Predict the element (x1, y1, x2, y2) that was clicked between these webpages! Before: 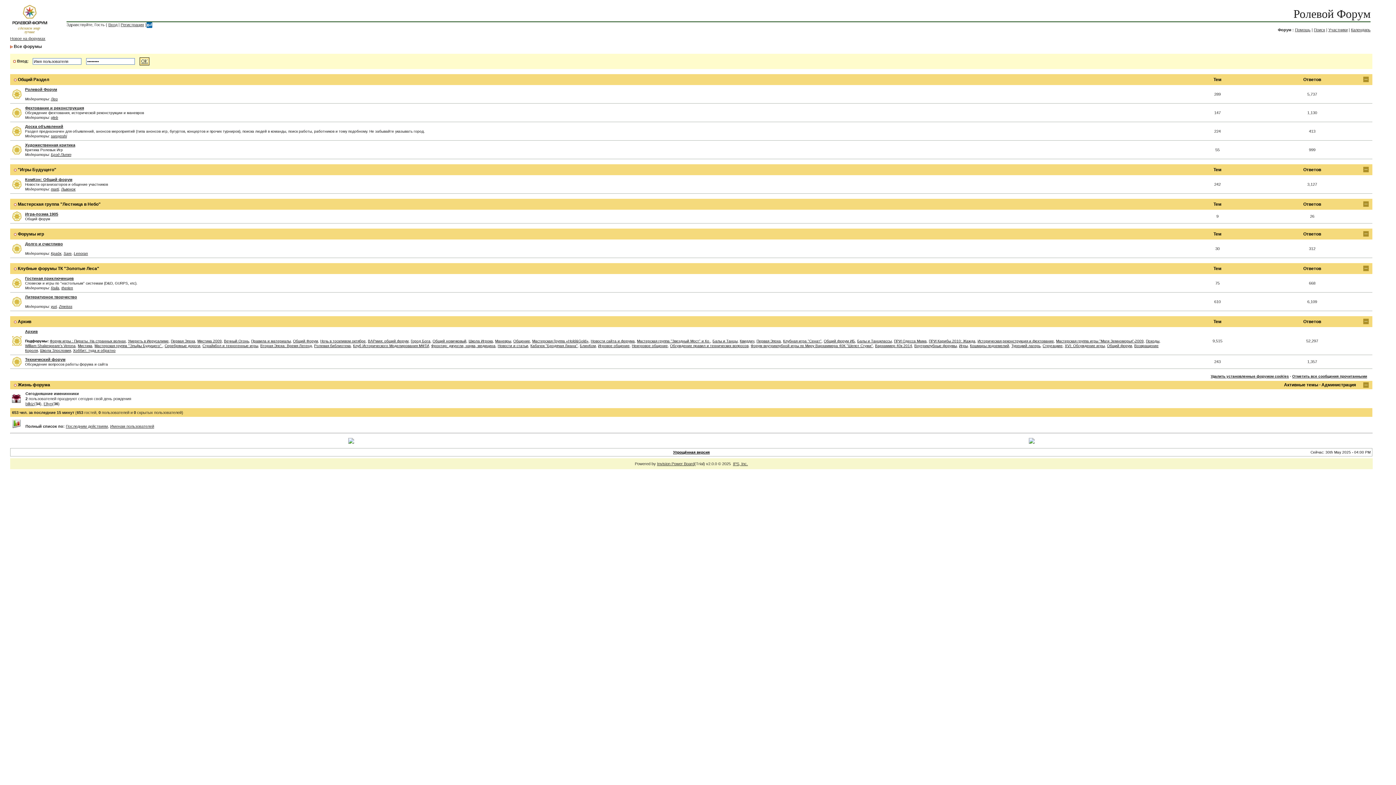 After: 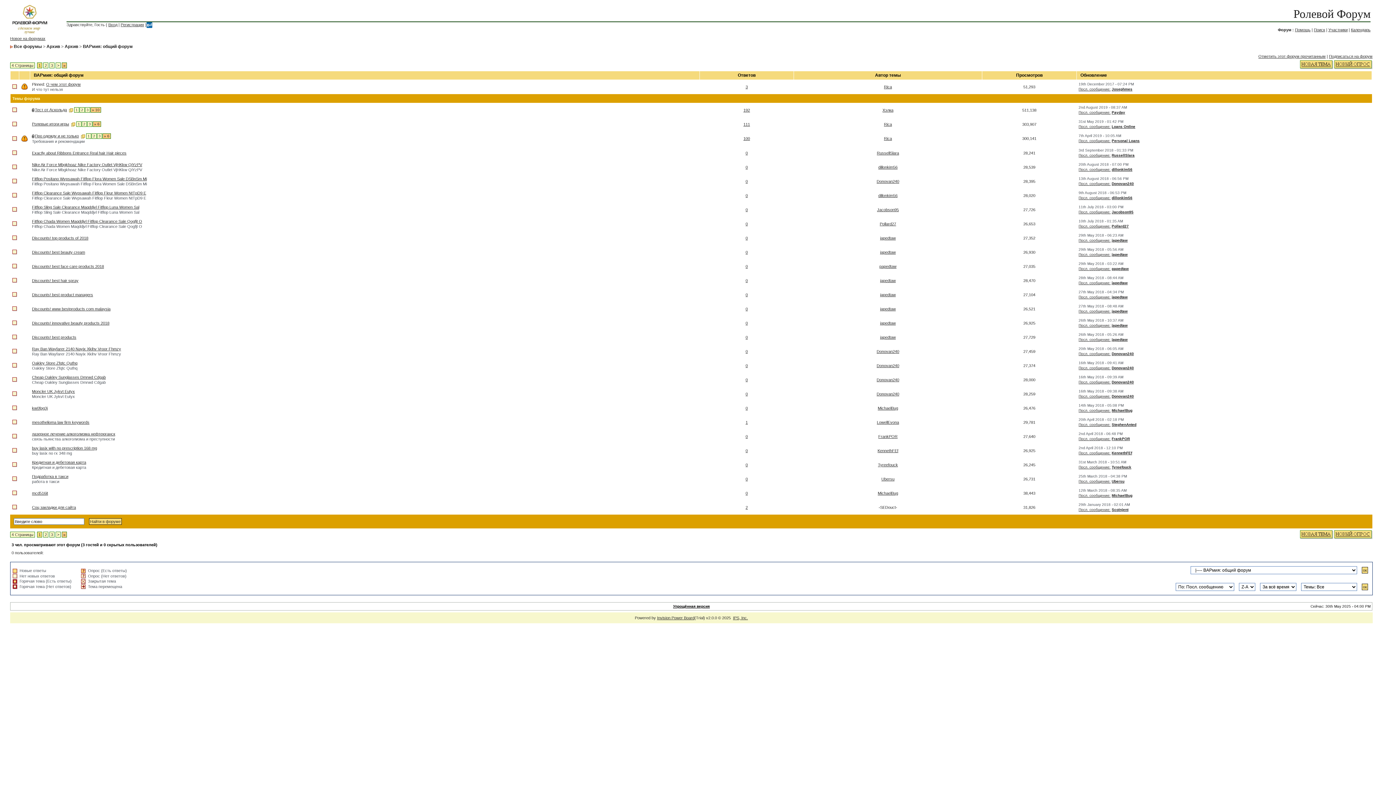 Action: bbox: (368, 339, 408, 343) label: ВАРмия: общий форум